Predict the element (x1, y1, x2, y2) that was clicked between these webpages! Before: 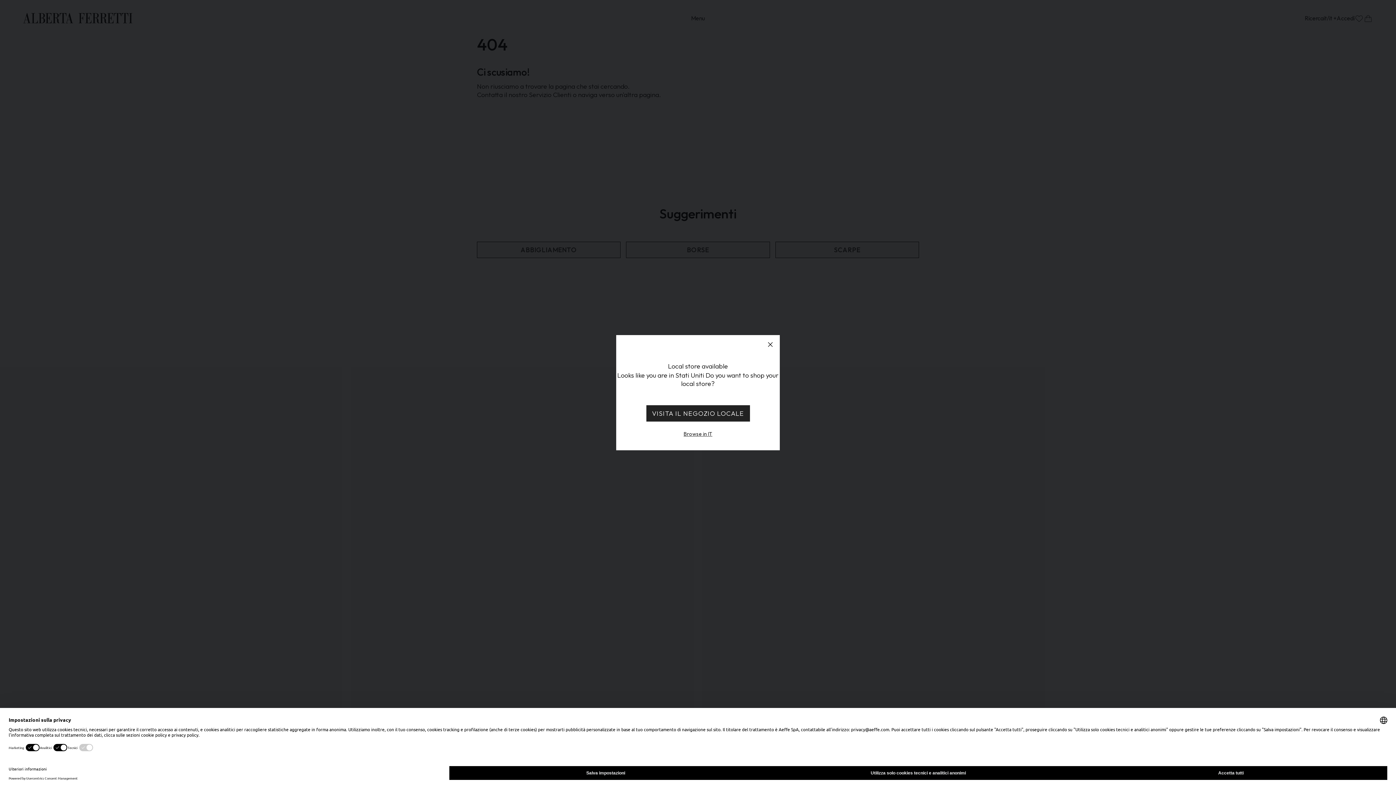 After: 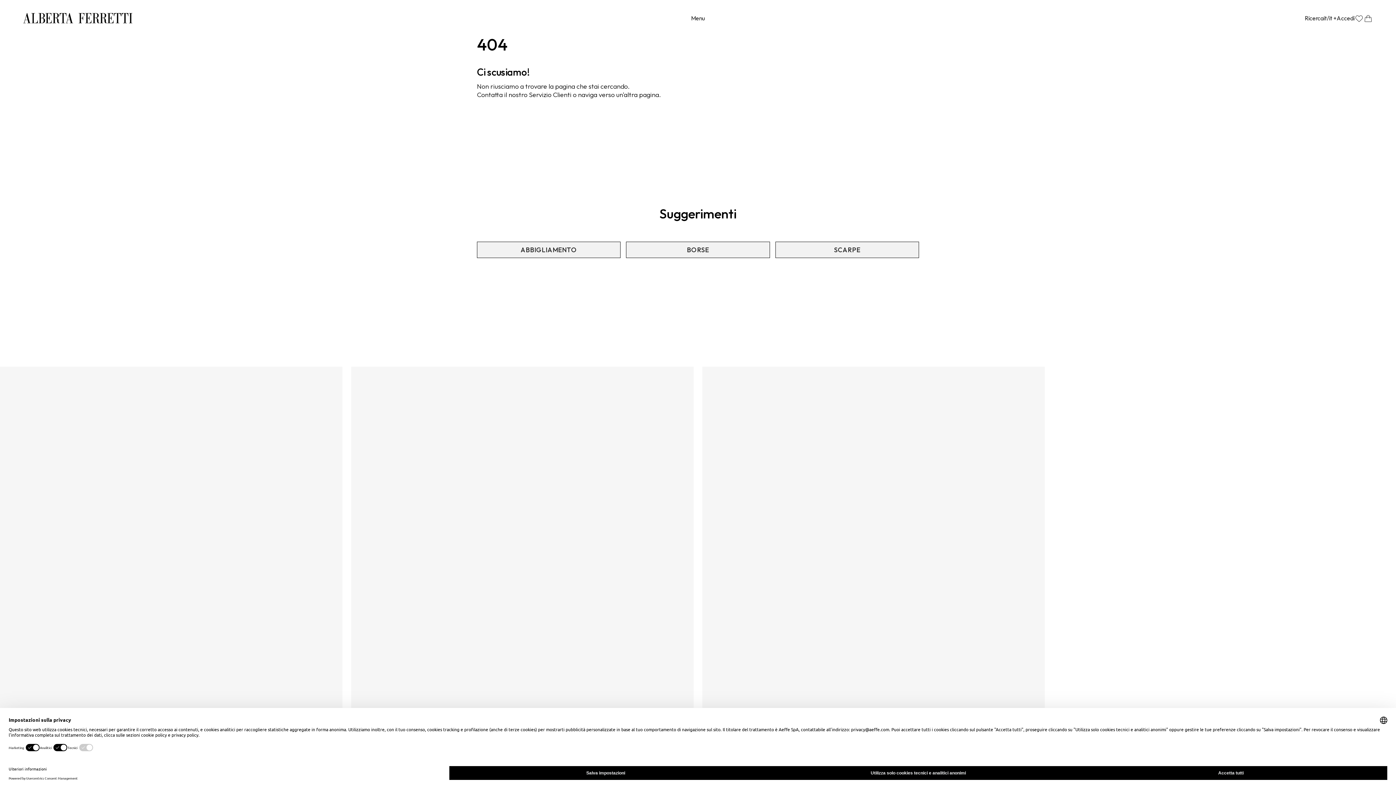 Action: label: Browse in IT bbox: (683, 430, 712, 437)